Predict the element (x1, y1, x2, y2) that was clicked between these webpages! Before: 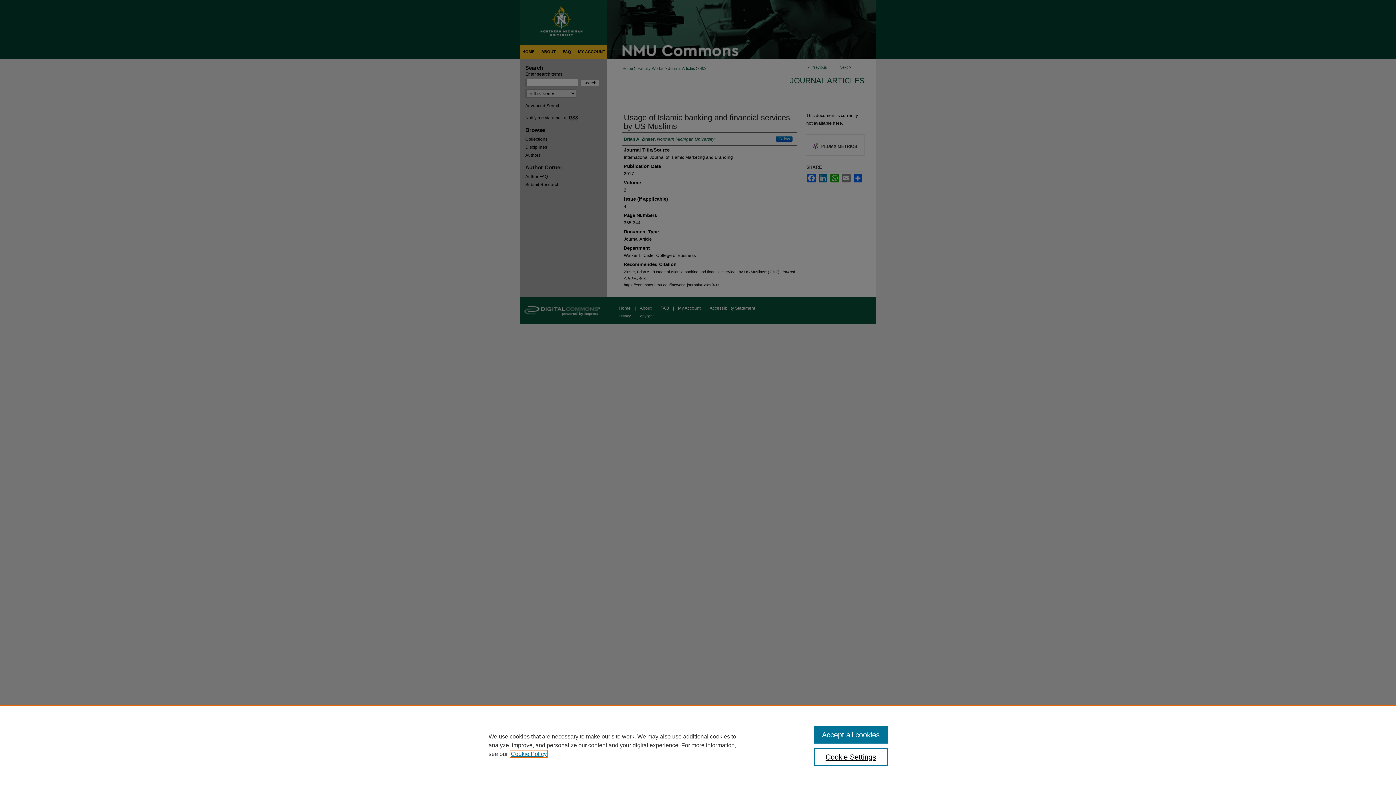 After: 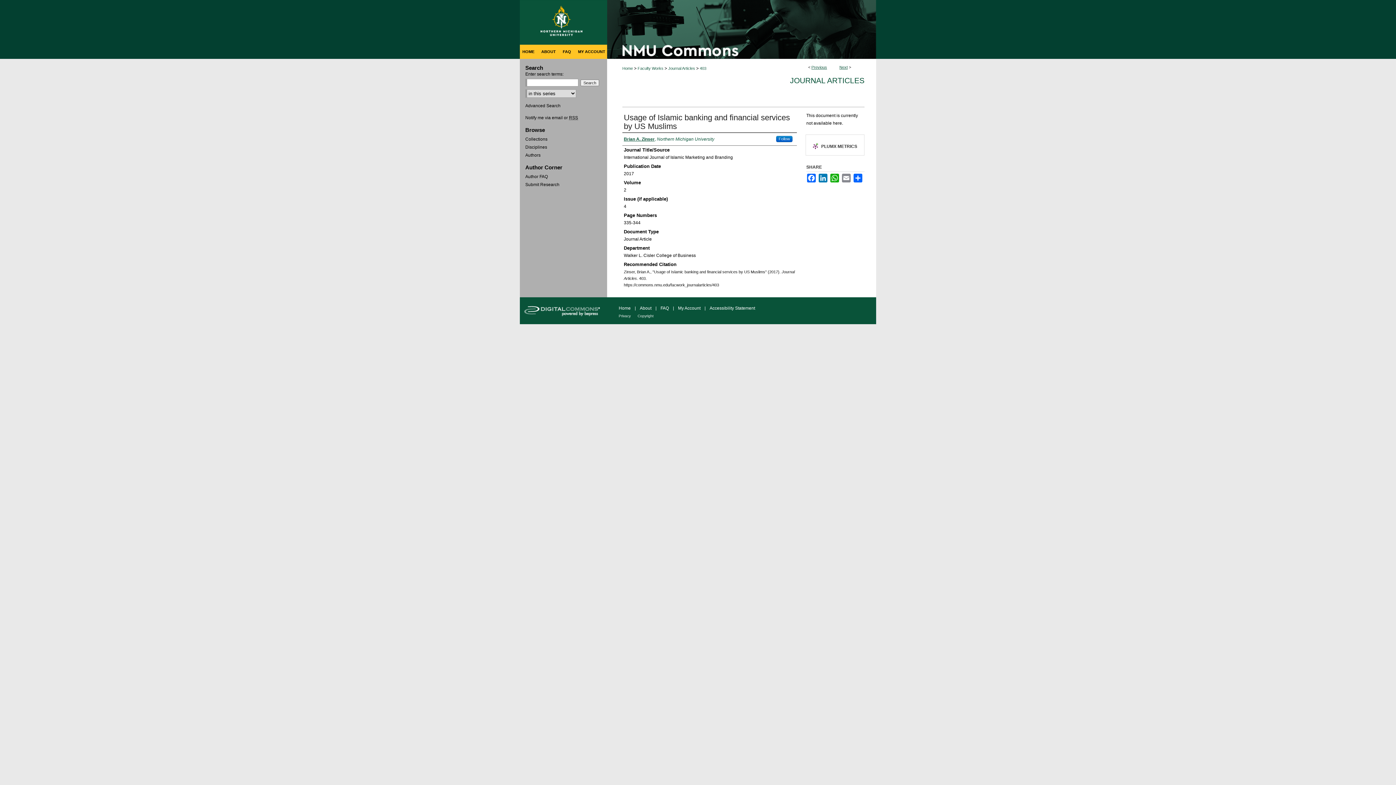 Action: label: Accept all cookies bbox: (814, 726, 887, 744)